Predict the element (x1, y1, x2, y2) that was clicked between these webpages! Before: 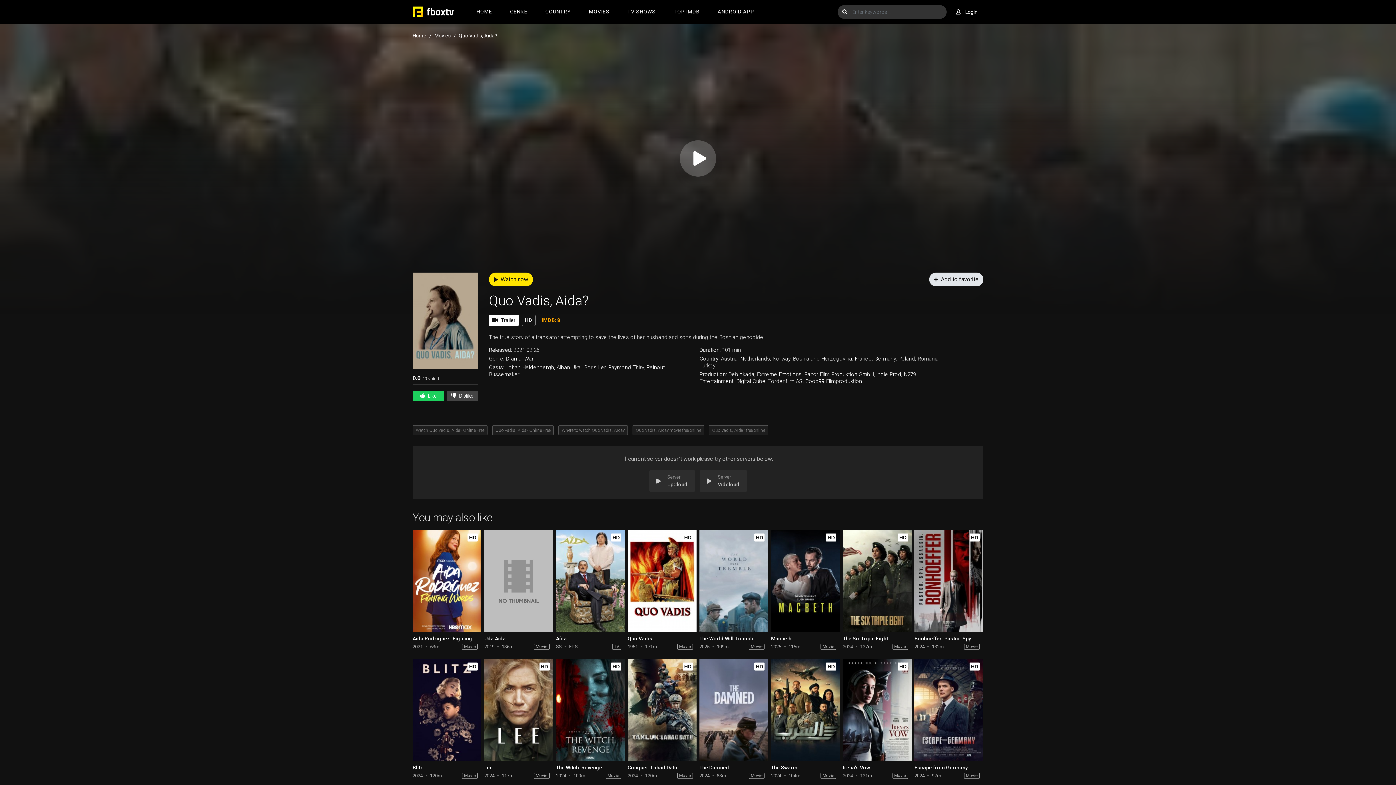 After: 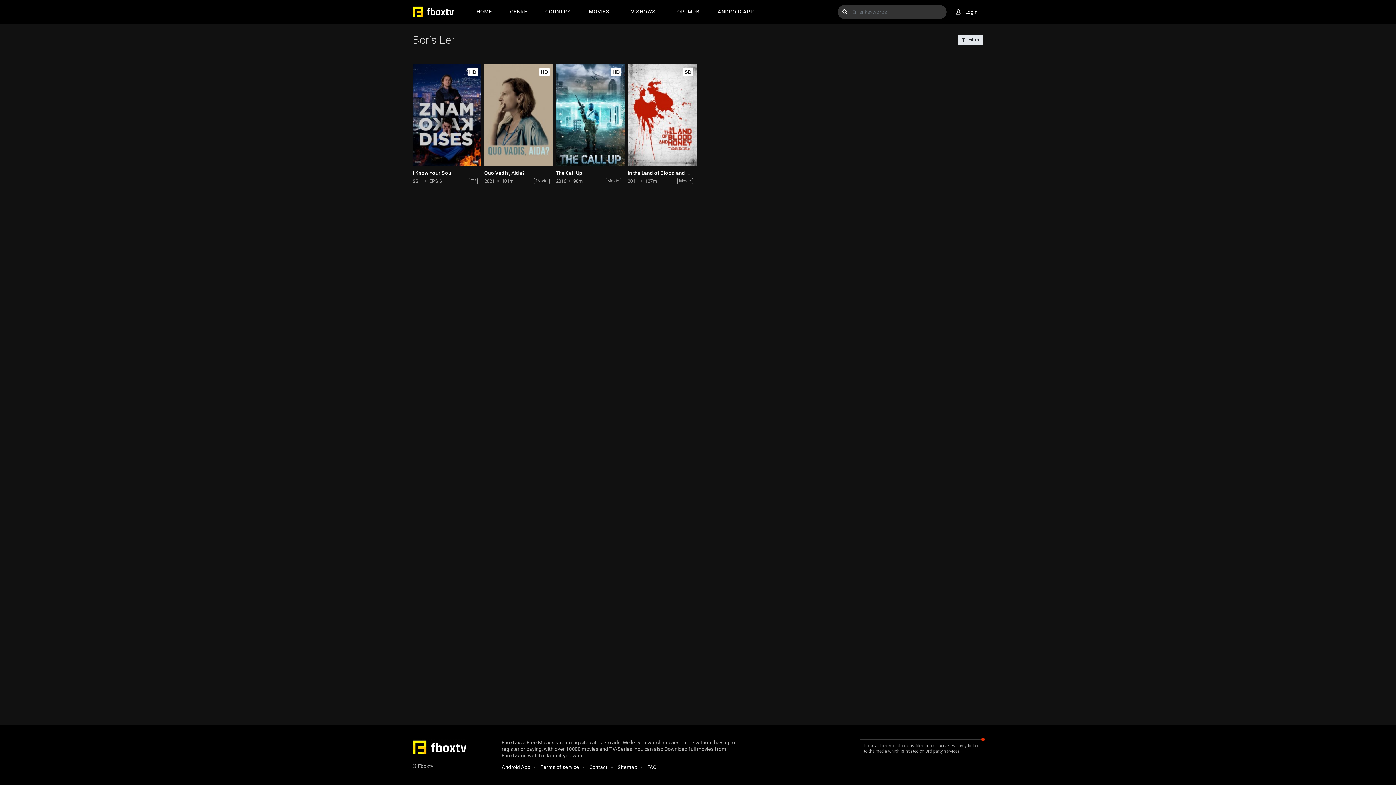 Action: bbox: (584, 364, 605, 370) label: Boris Ler